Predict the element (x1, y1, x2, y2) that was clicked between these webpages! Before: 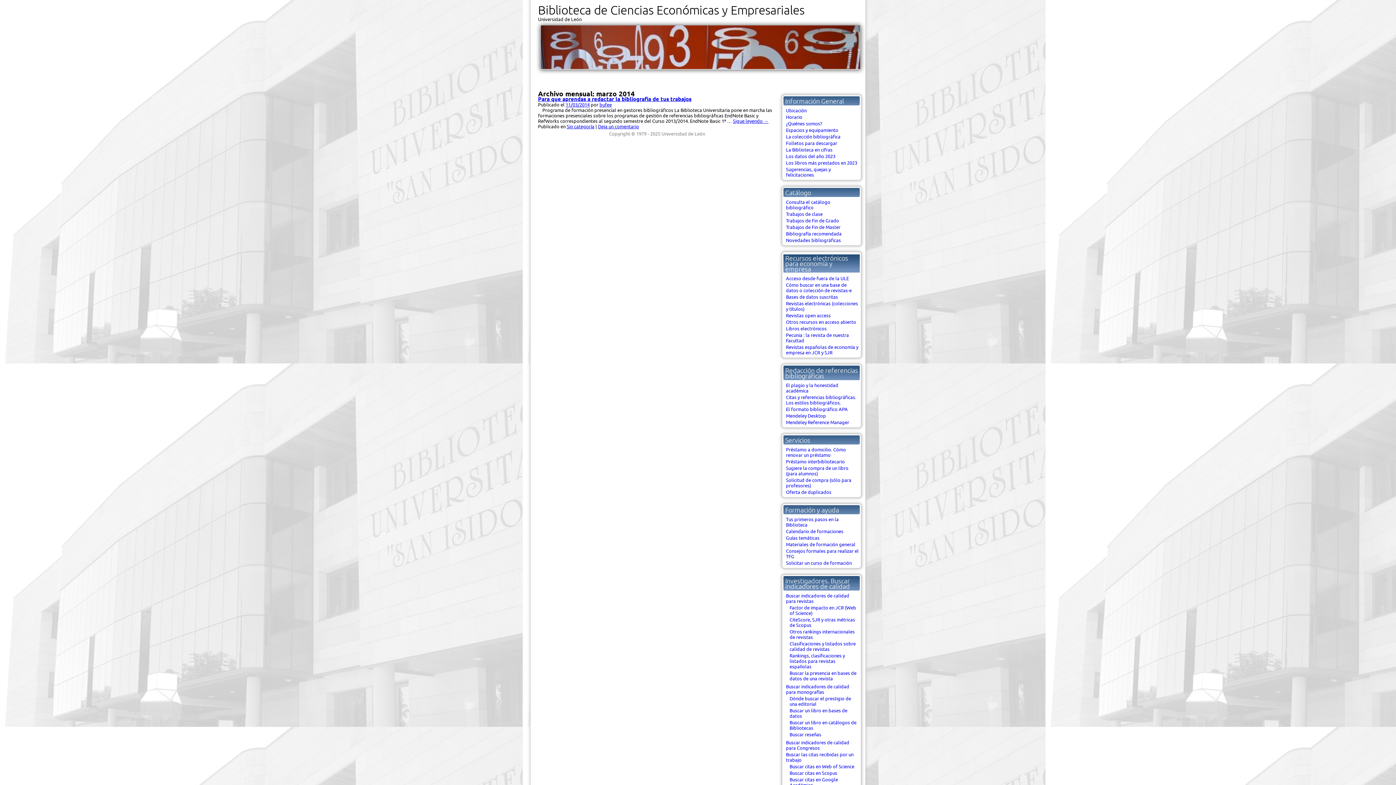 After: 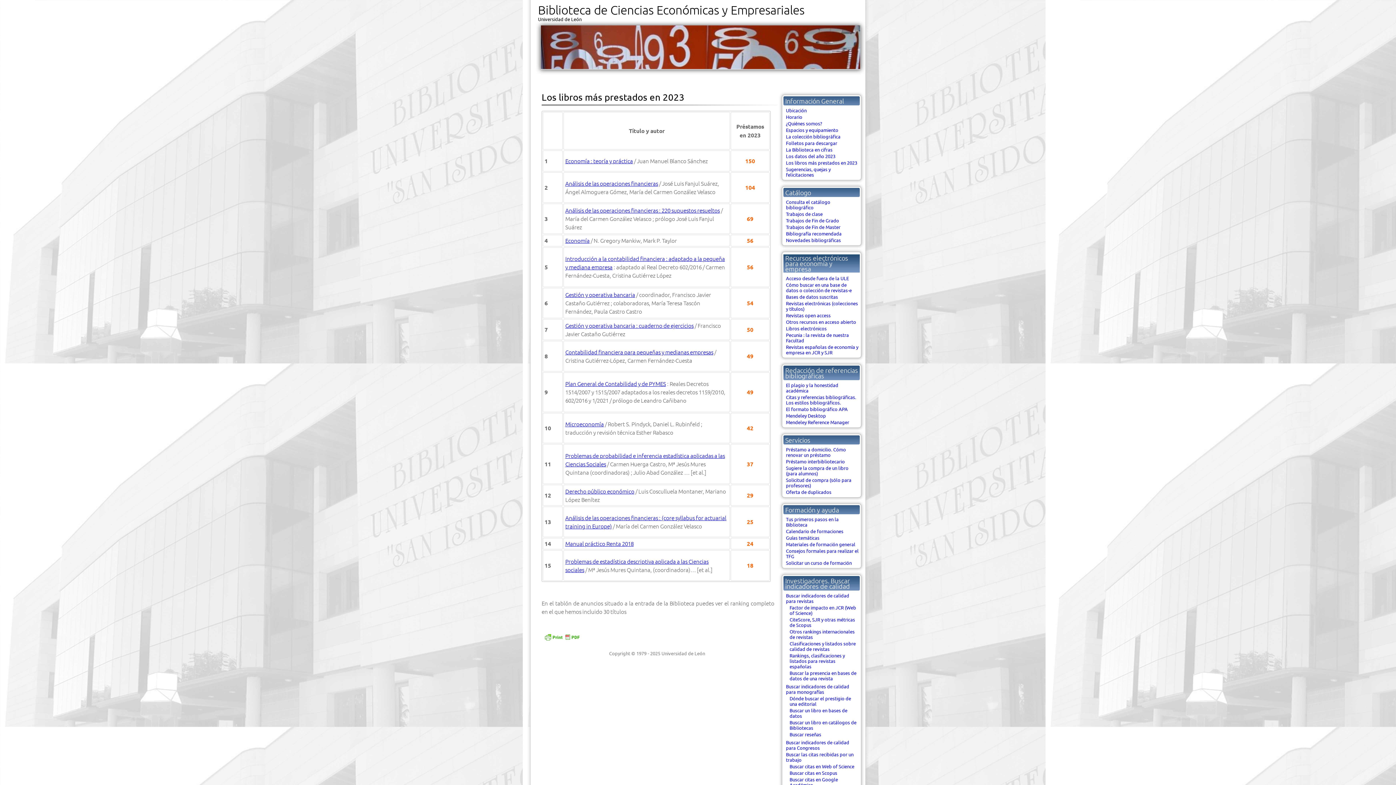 Action: label: Los libros más prestados en 2023 bbox: (786, 159, 857, 165)